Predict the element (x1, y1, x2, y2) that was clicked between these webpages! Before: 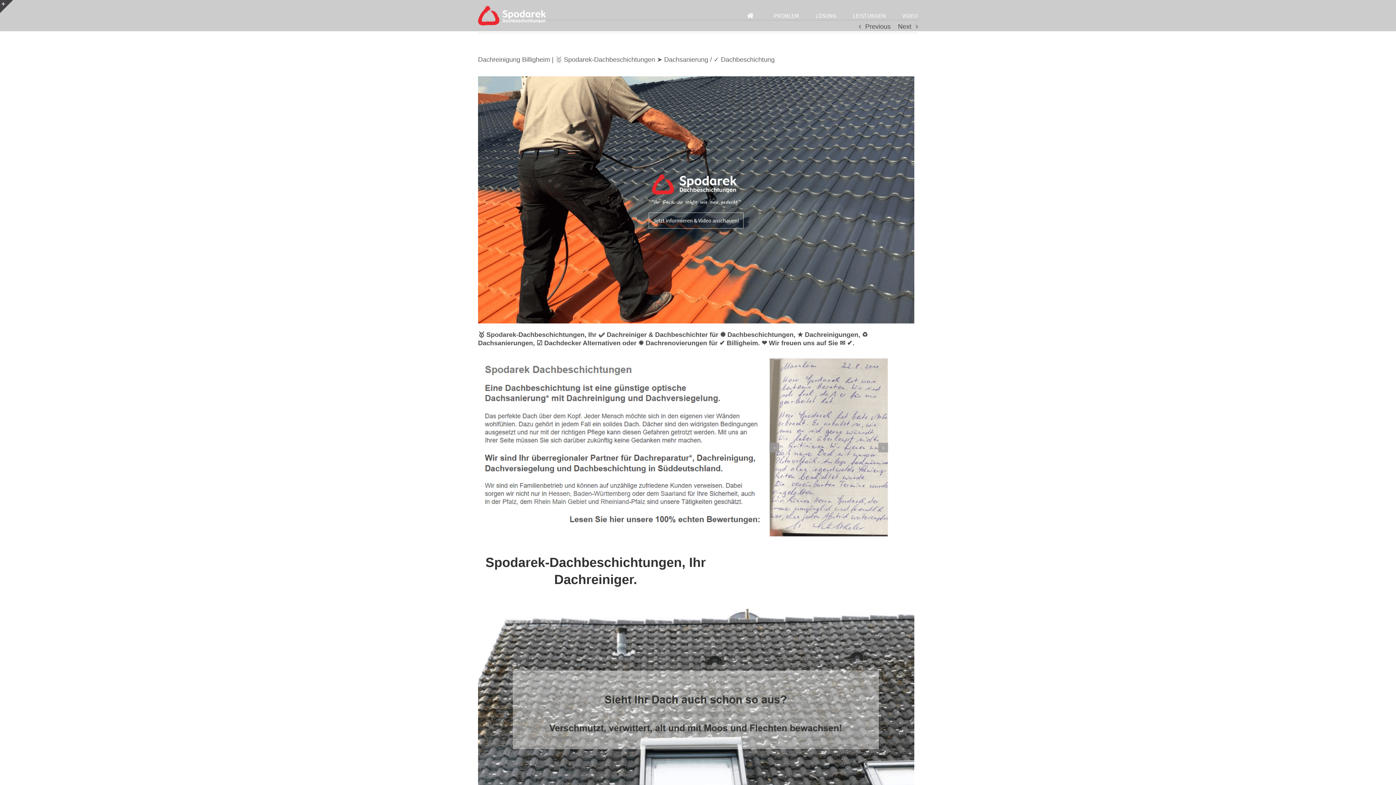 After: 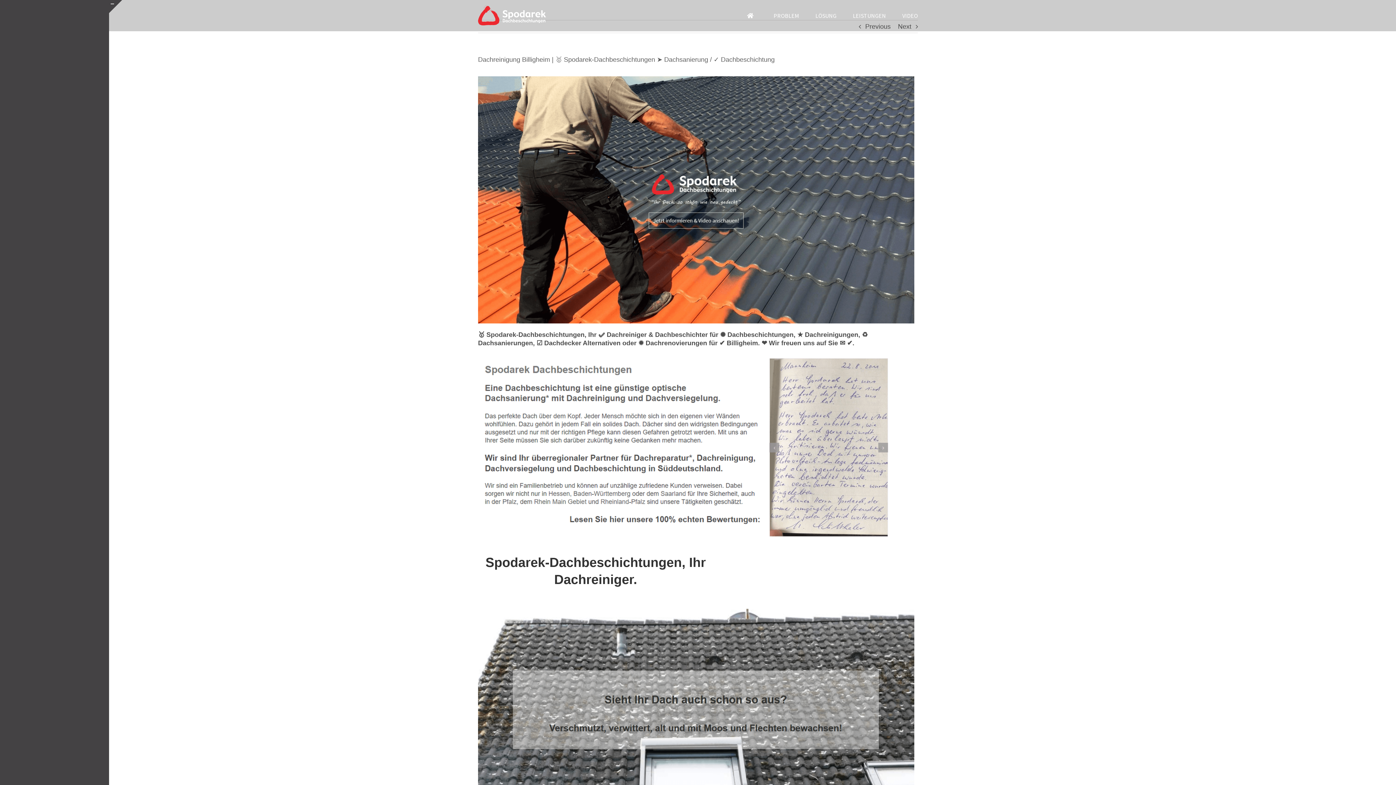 Action: bbox: (0, 0, 13, 13) label: Toggle Sliding Bar Area